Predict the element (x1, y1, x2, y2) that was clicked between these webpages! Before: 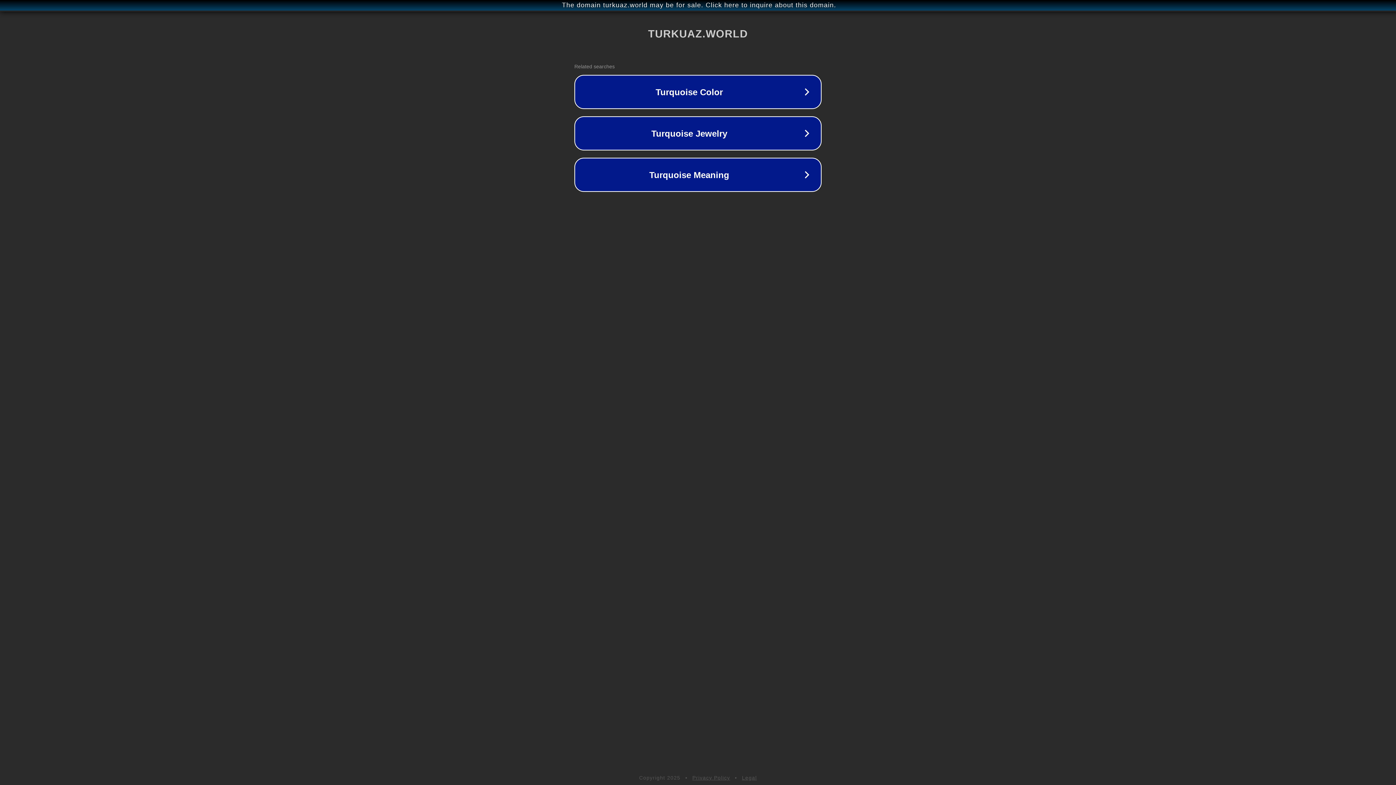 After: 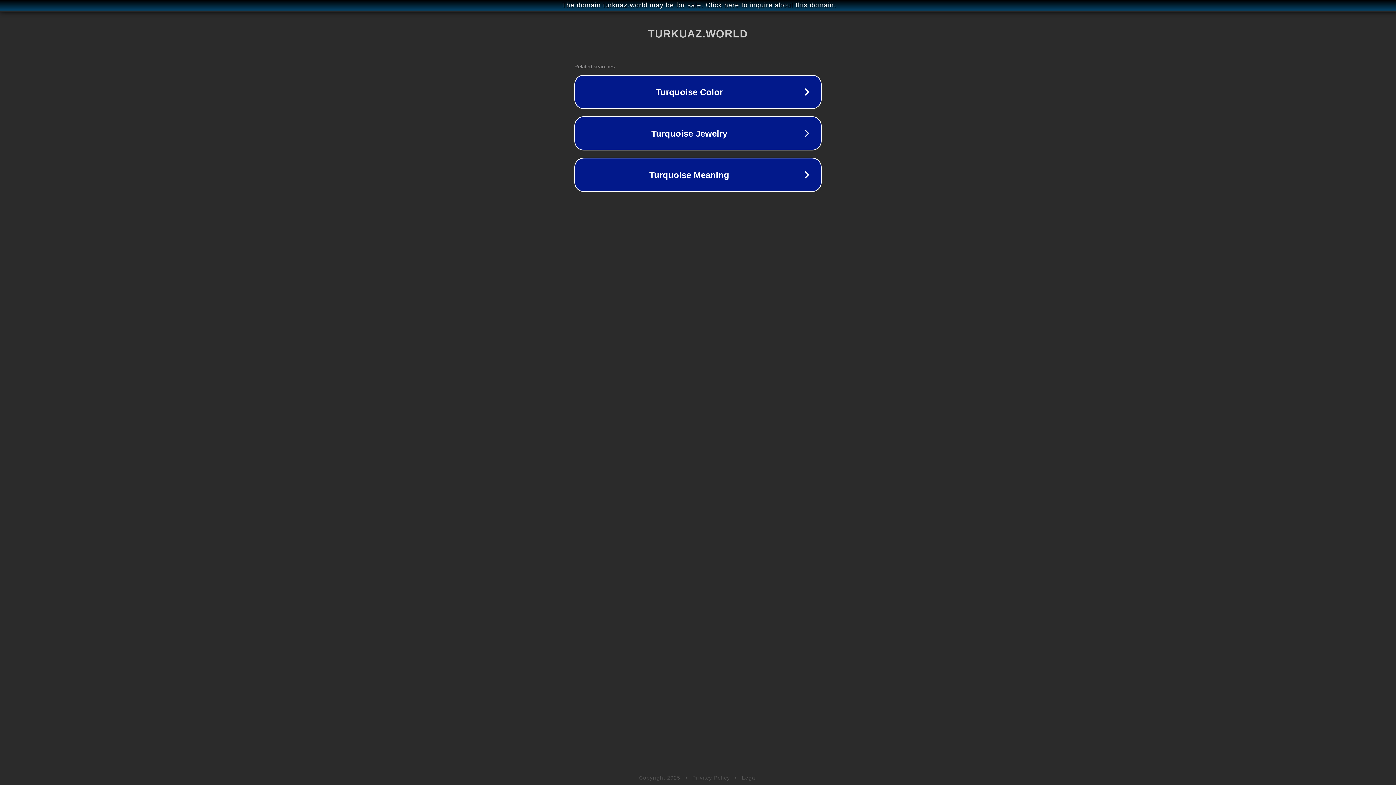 Action: label: Privacy Policy bbox: (692, 775, 730, 781)